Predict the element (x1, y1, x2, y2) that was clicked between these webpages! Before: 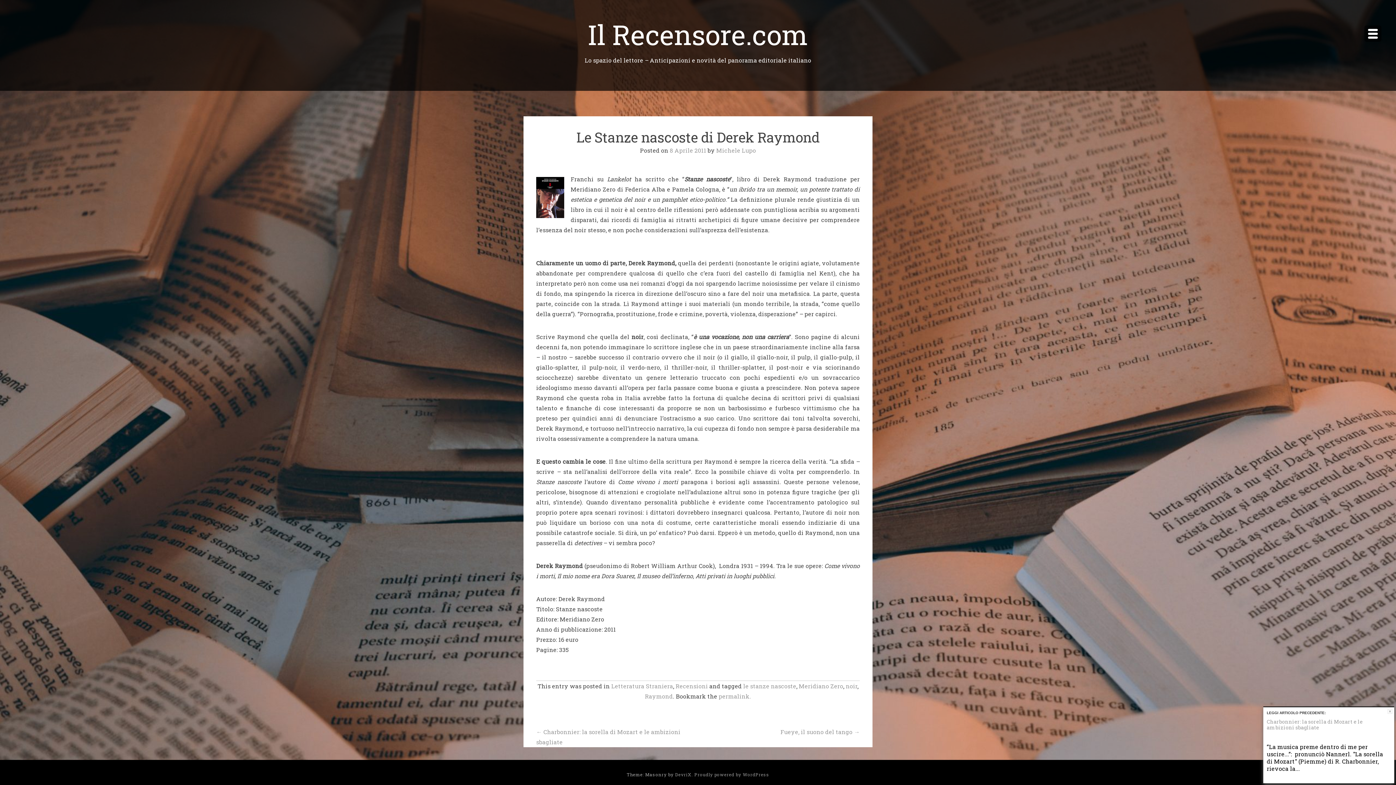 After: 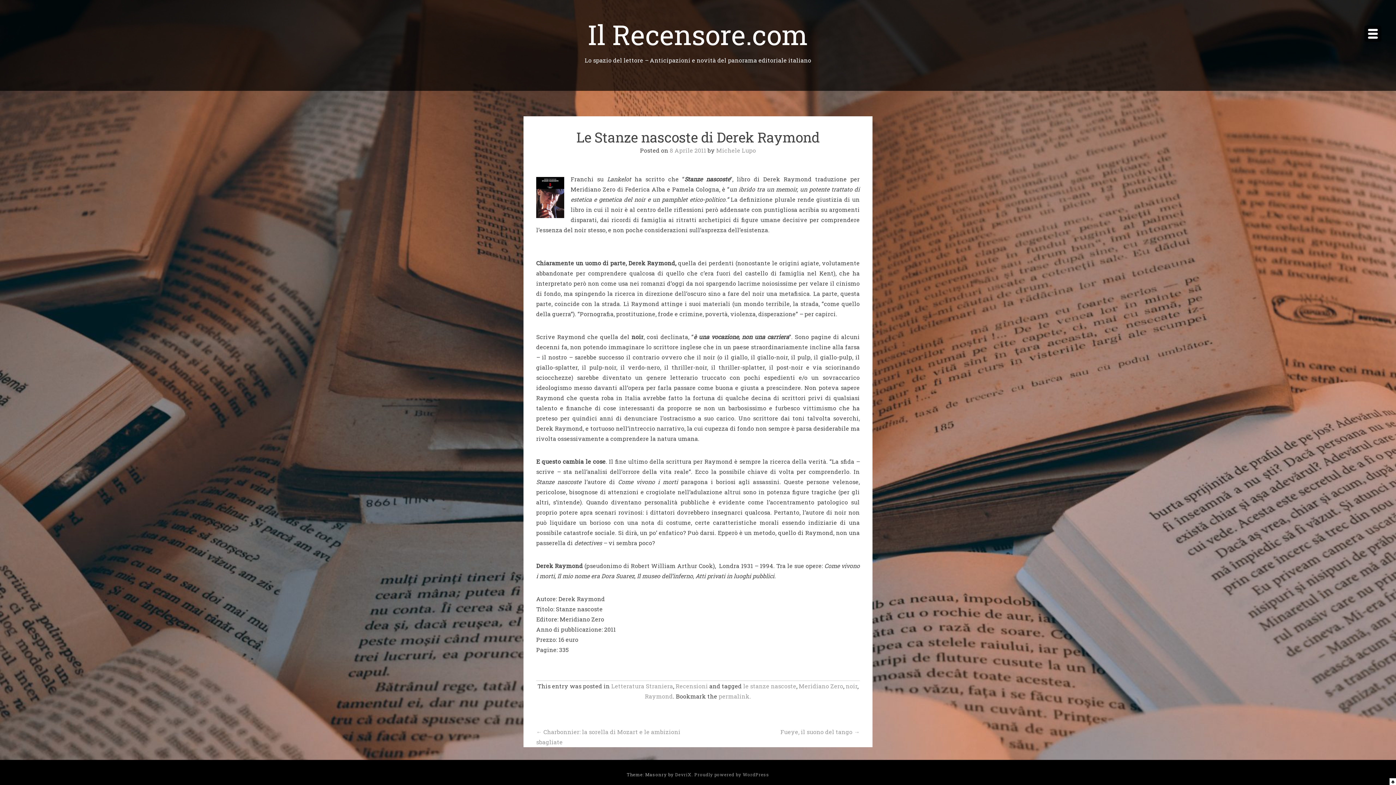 Action: bbox: (1388, 709, 1392, 714) label: Chiudi